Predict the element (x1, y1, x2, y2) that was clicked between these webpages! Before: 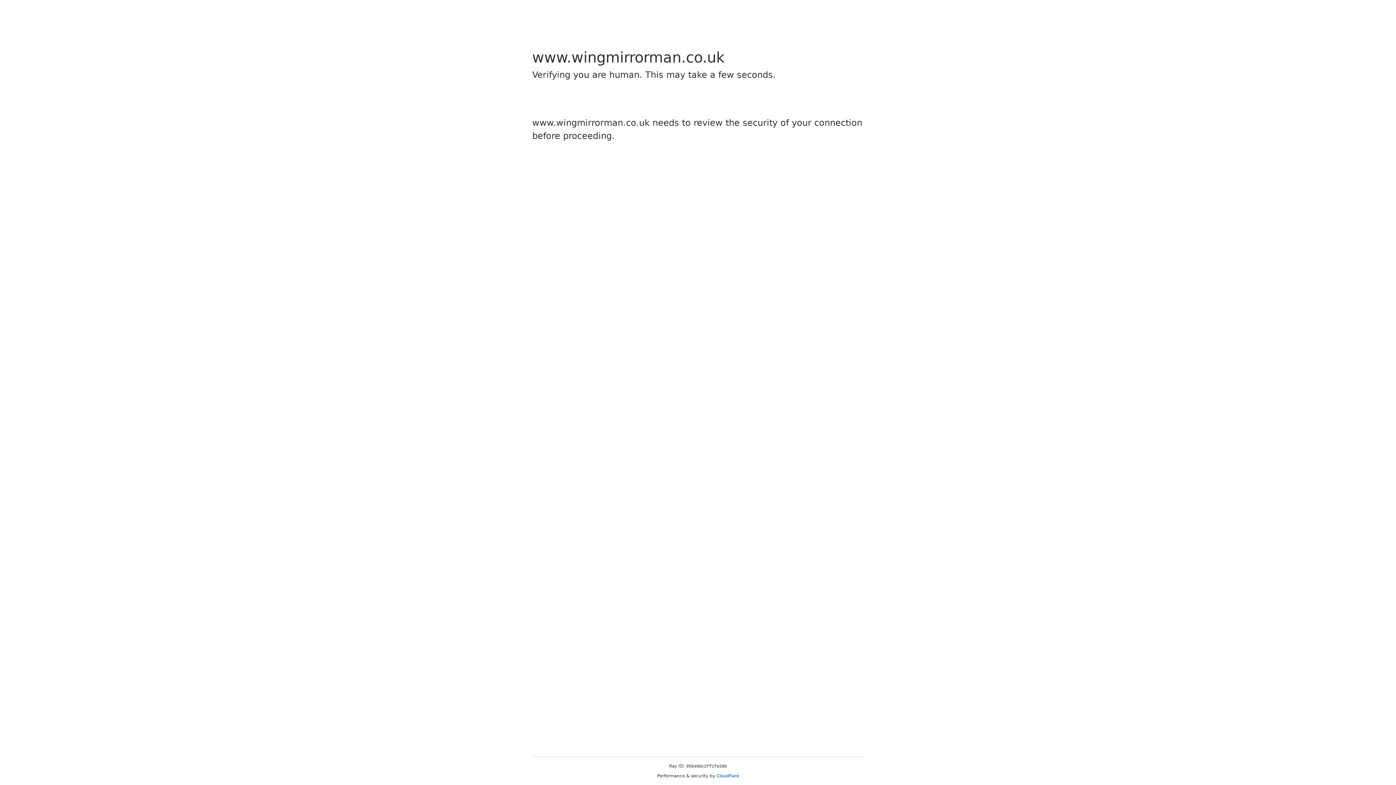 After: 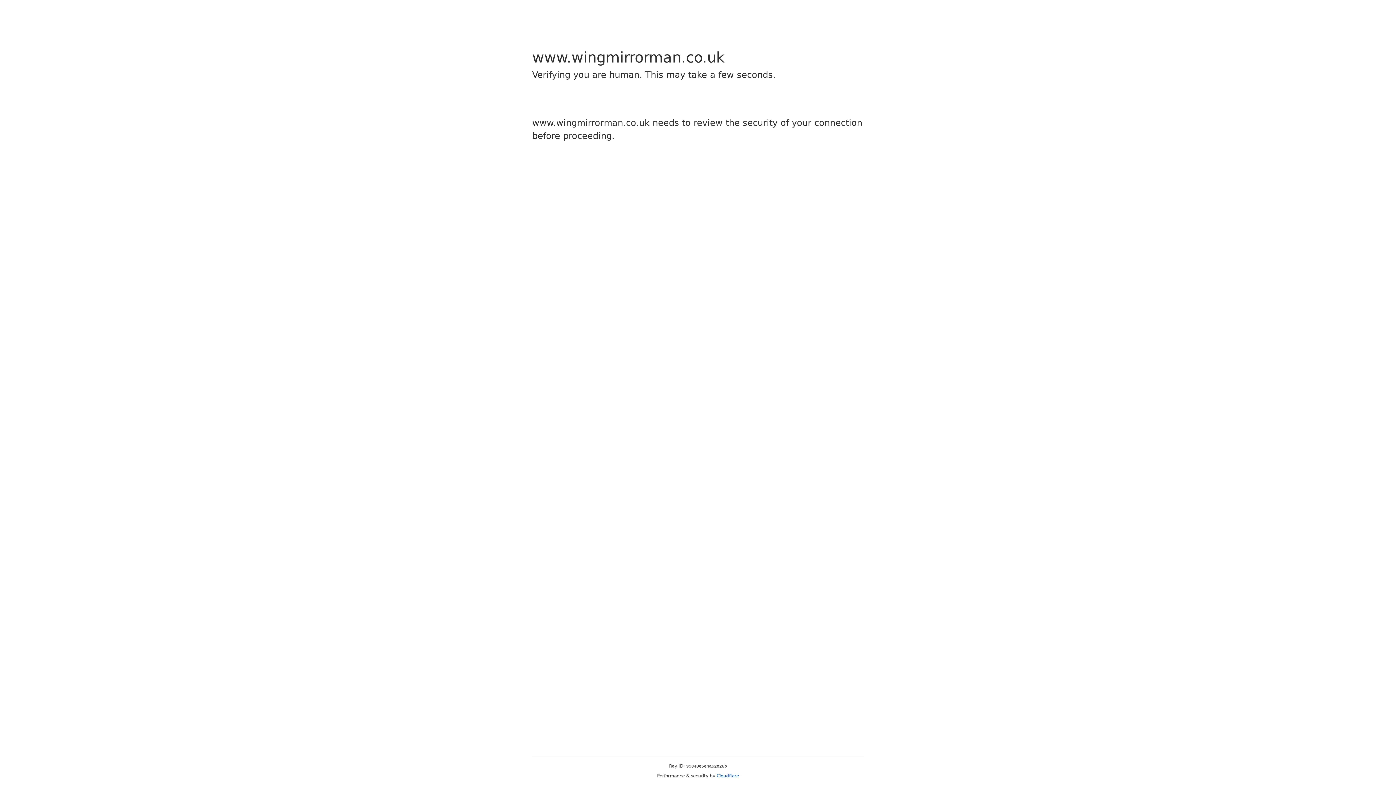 Action: label: Cloudflare bbox: (716, 773, 739, 778)